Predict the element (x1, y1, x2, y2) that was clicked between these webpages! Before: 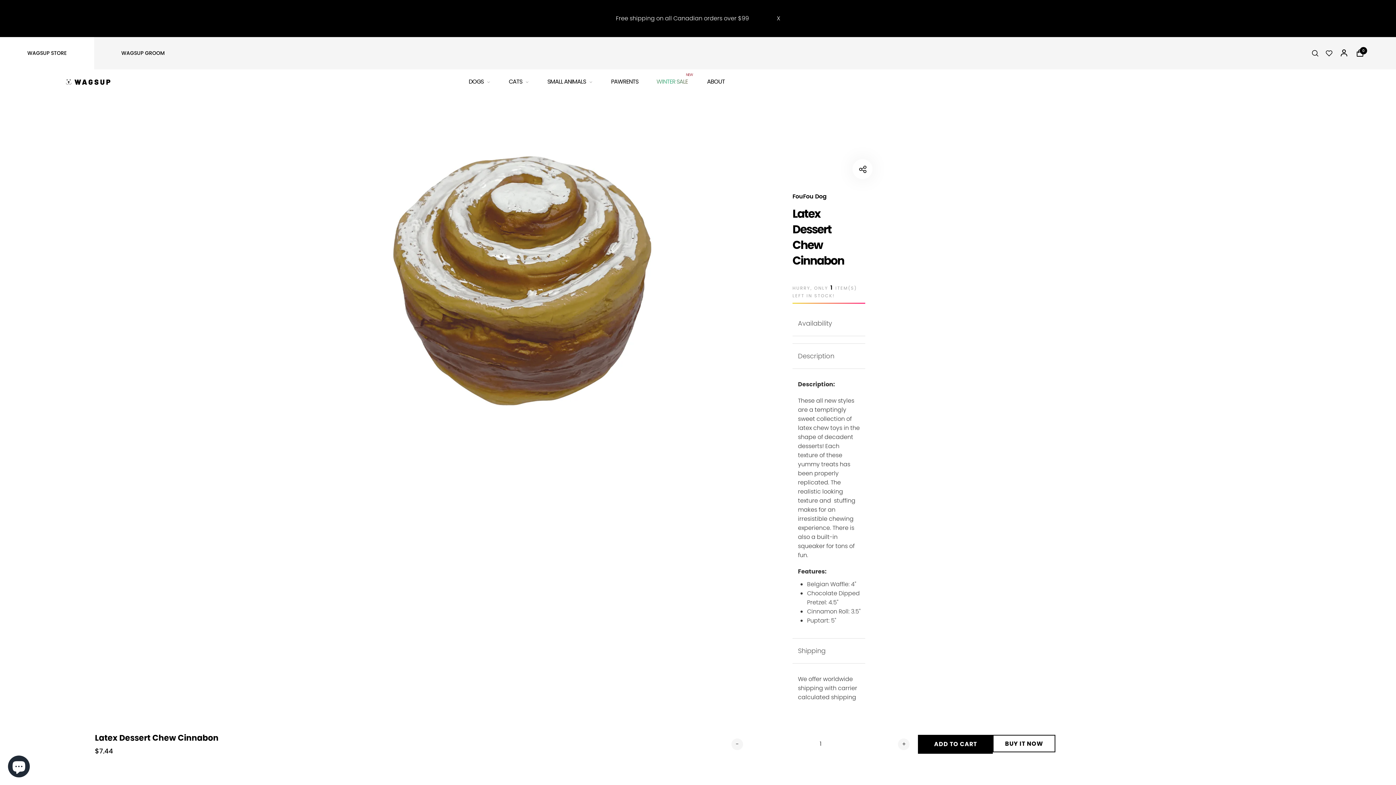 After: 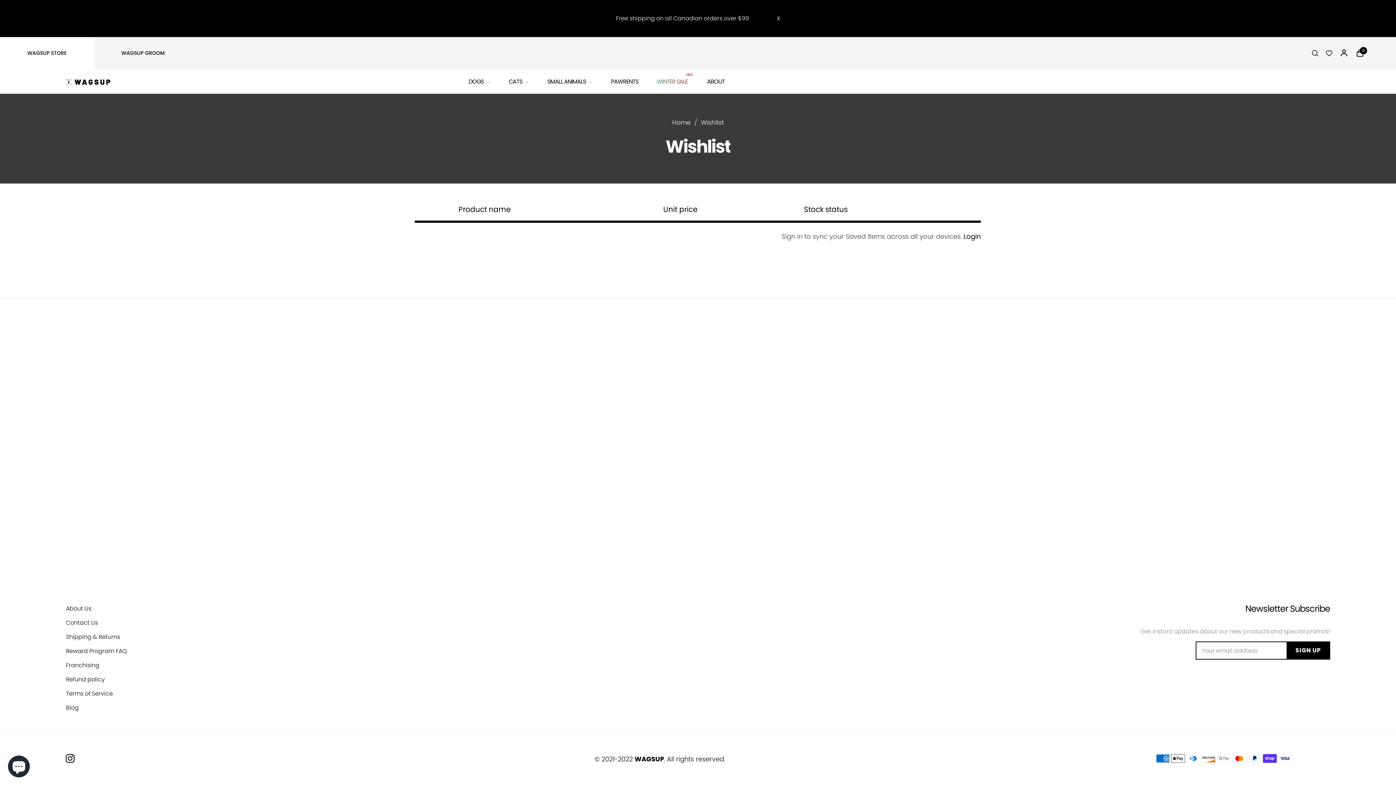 Action: bbox: (1326, 46, 1332, 59)